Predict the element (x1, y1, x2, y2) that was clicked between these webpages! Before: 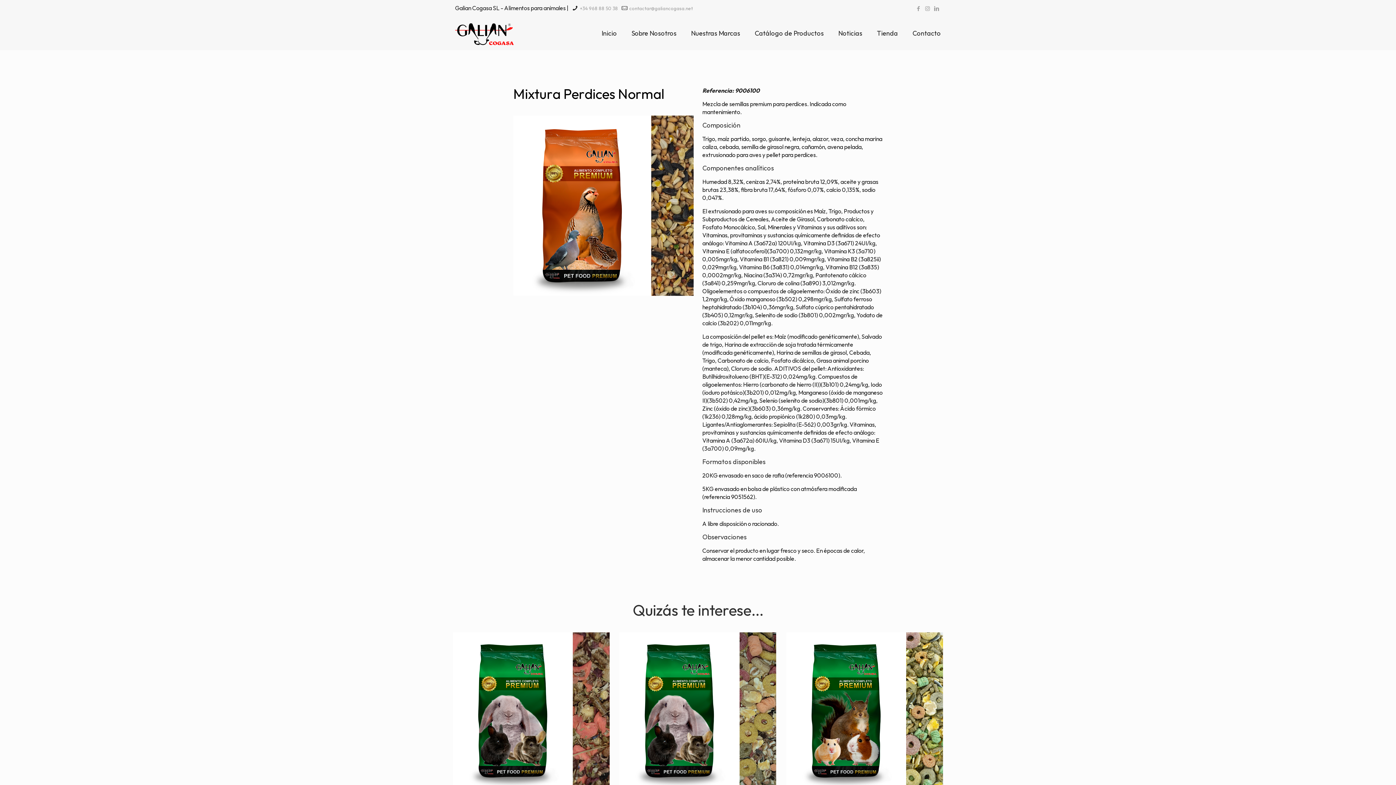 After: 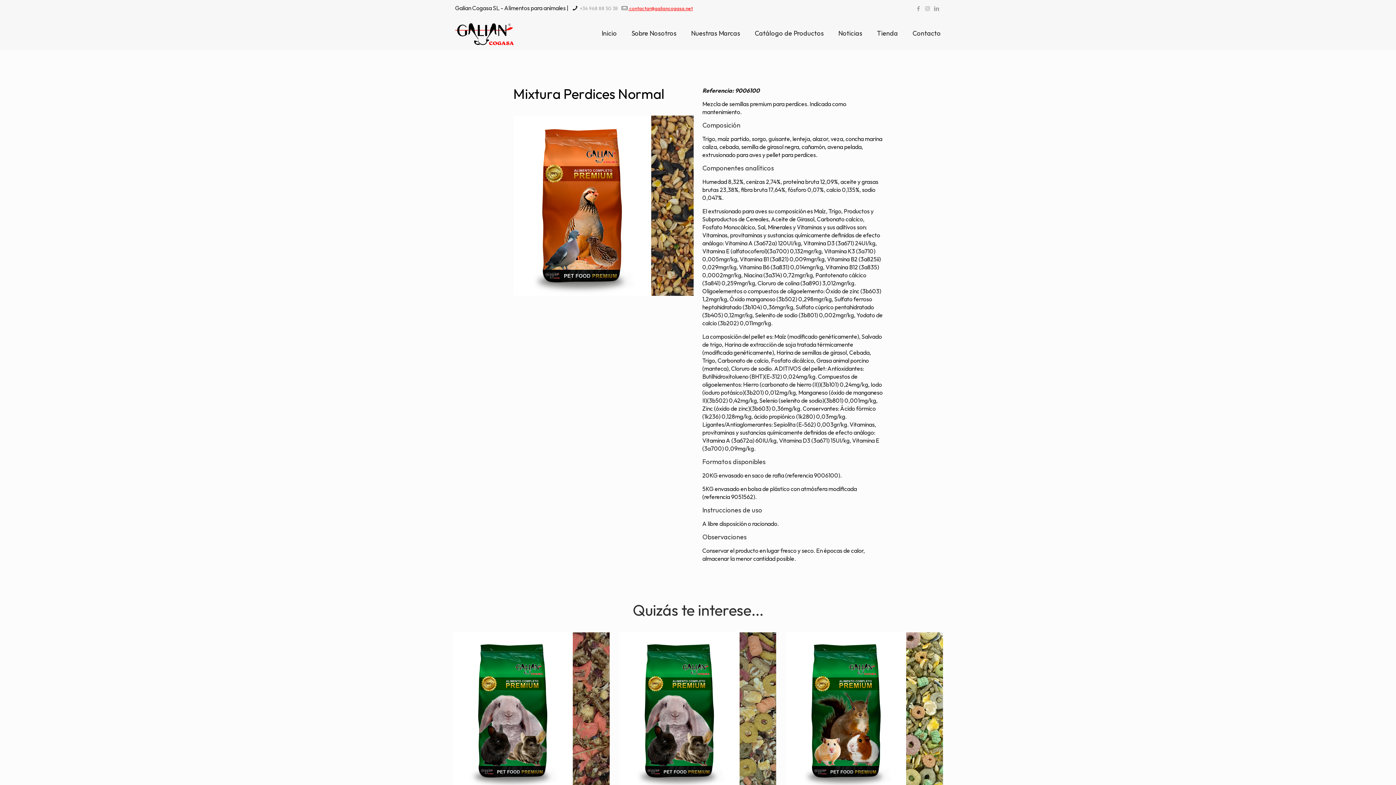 Action: bbox: (628, 5, 693, 11) label: mail